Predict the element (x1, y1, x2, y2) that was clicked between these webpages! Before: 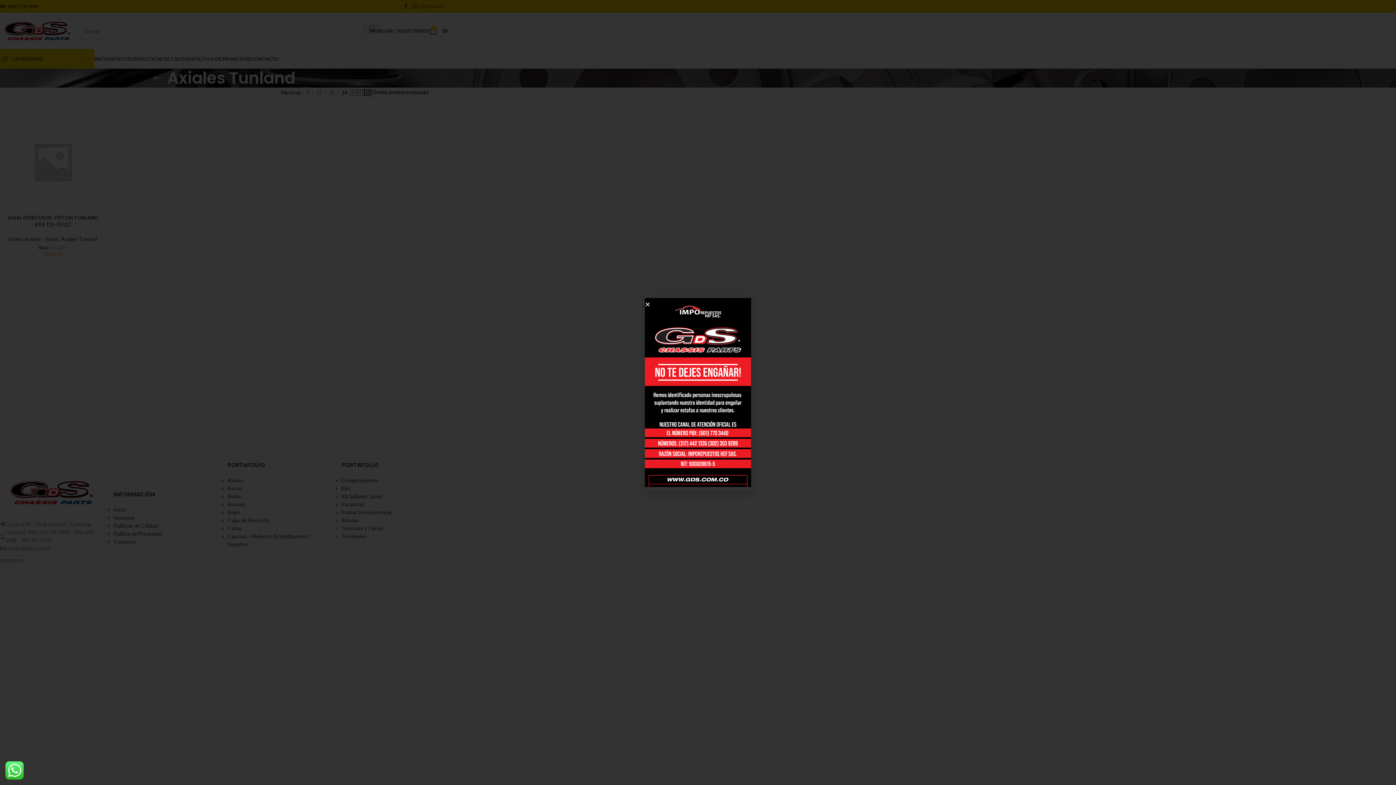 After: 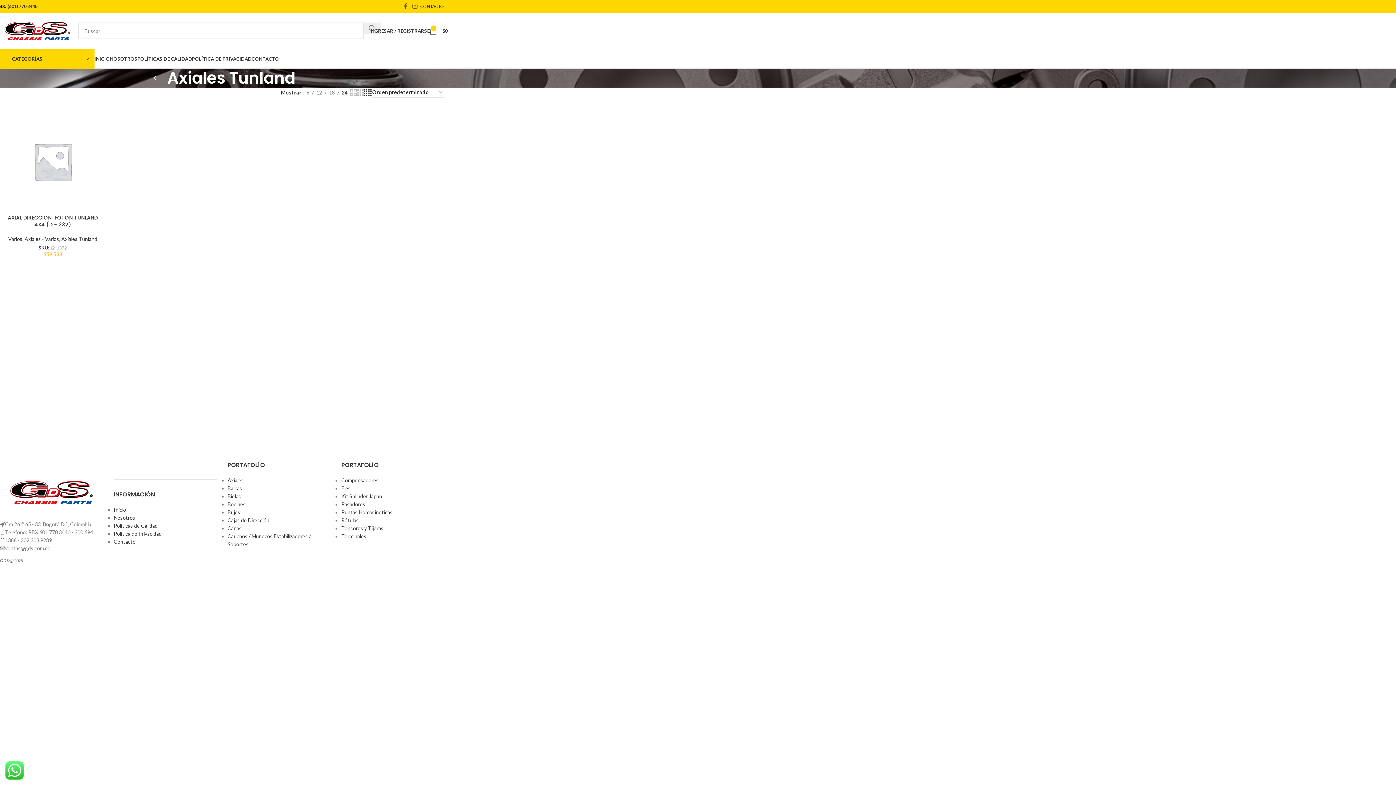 Action: bbox: (645, 301, 650, 307) label: Close